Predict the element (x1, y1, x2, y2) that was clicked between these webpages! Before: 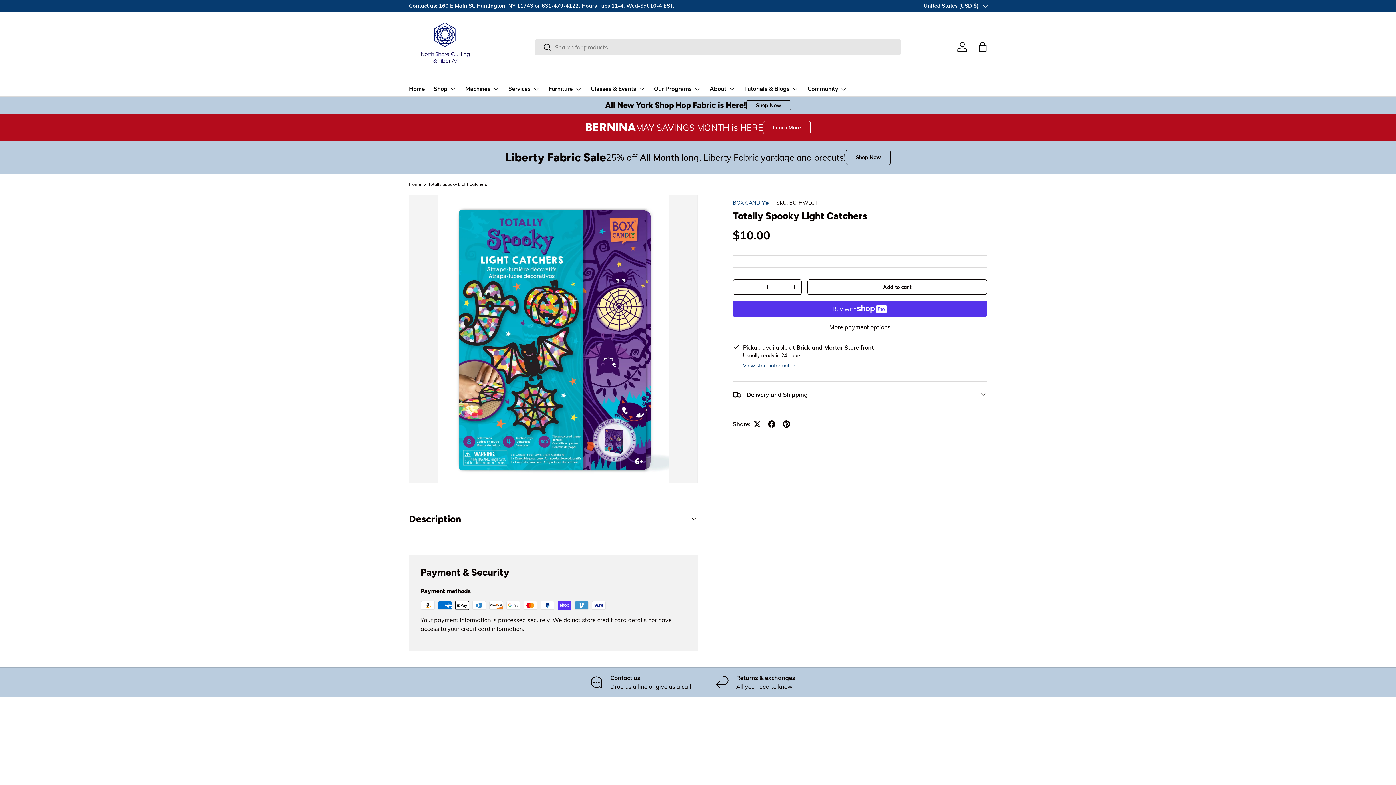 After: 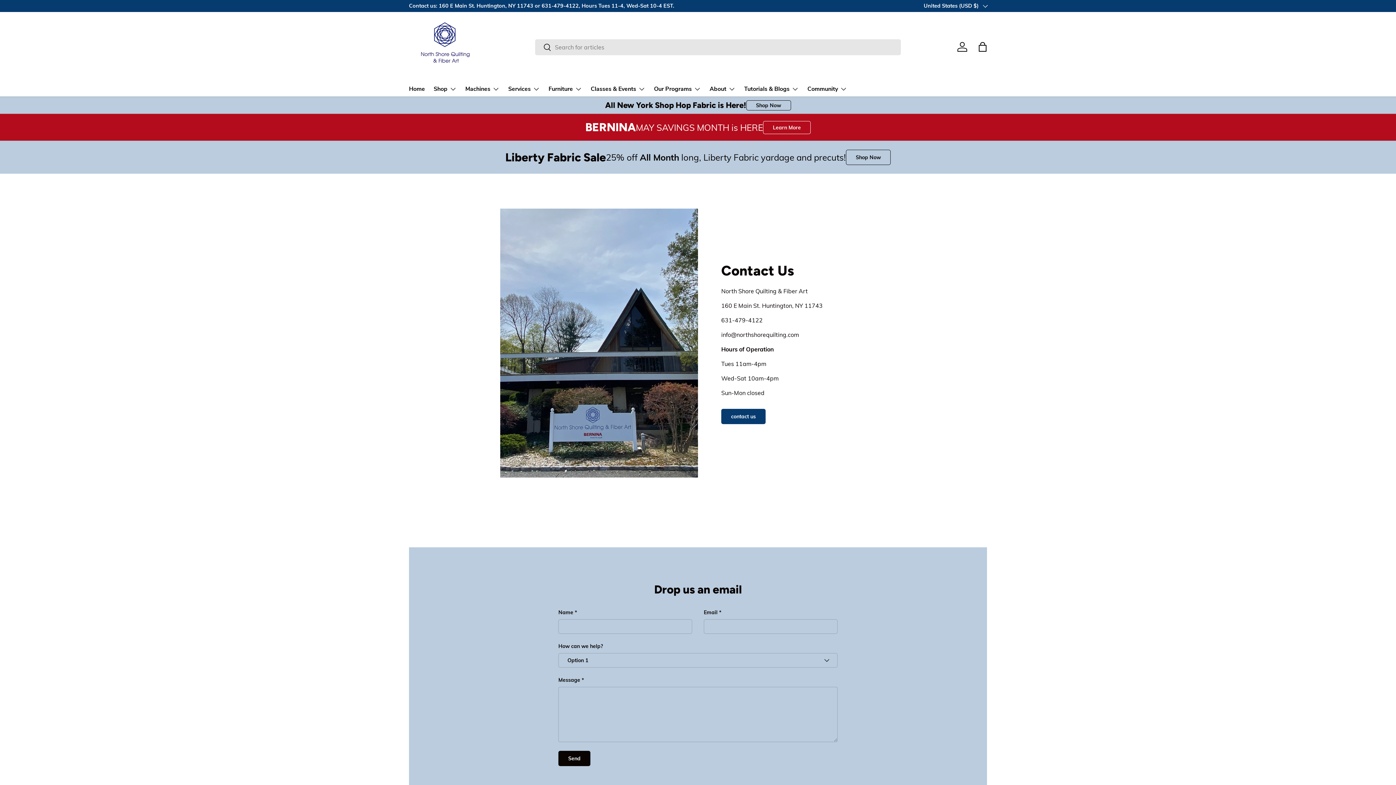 Action: bbox: (589, 673, 692, 691) label: Contact us

Drop us a line or give us a call